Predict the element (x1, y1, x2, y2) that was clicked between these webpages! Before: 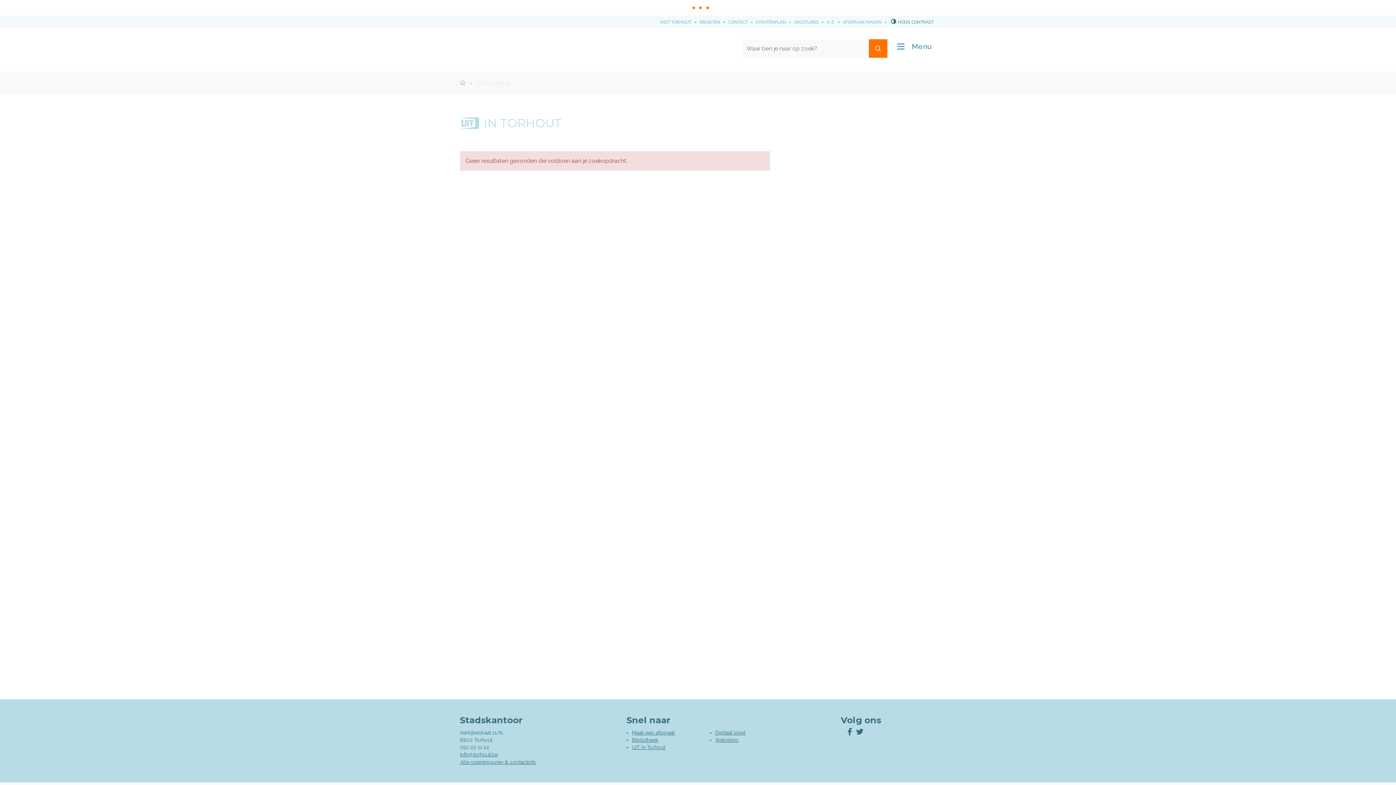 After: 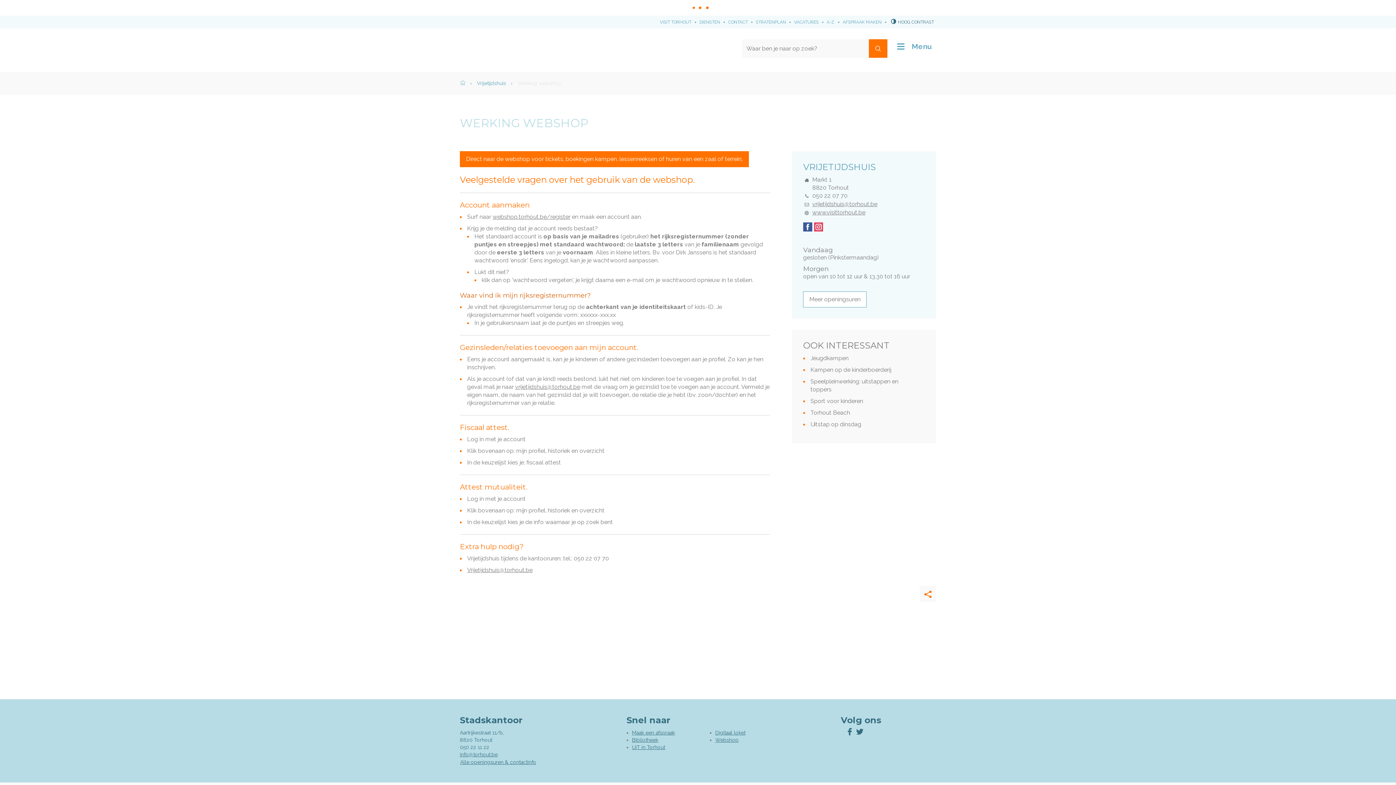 Action: label: Webshop bbox: (715, 737, 738, 743)